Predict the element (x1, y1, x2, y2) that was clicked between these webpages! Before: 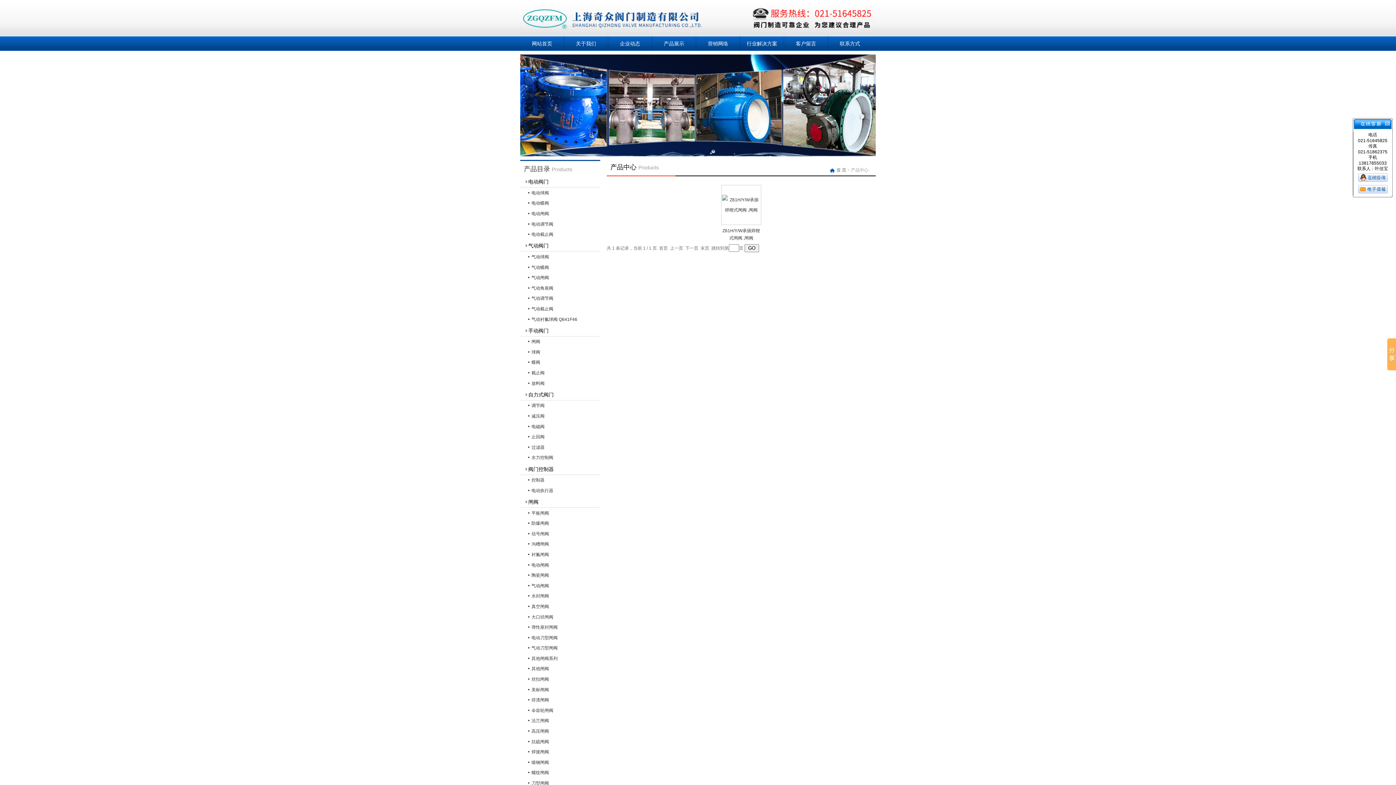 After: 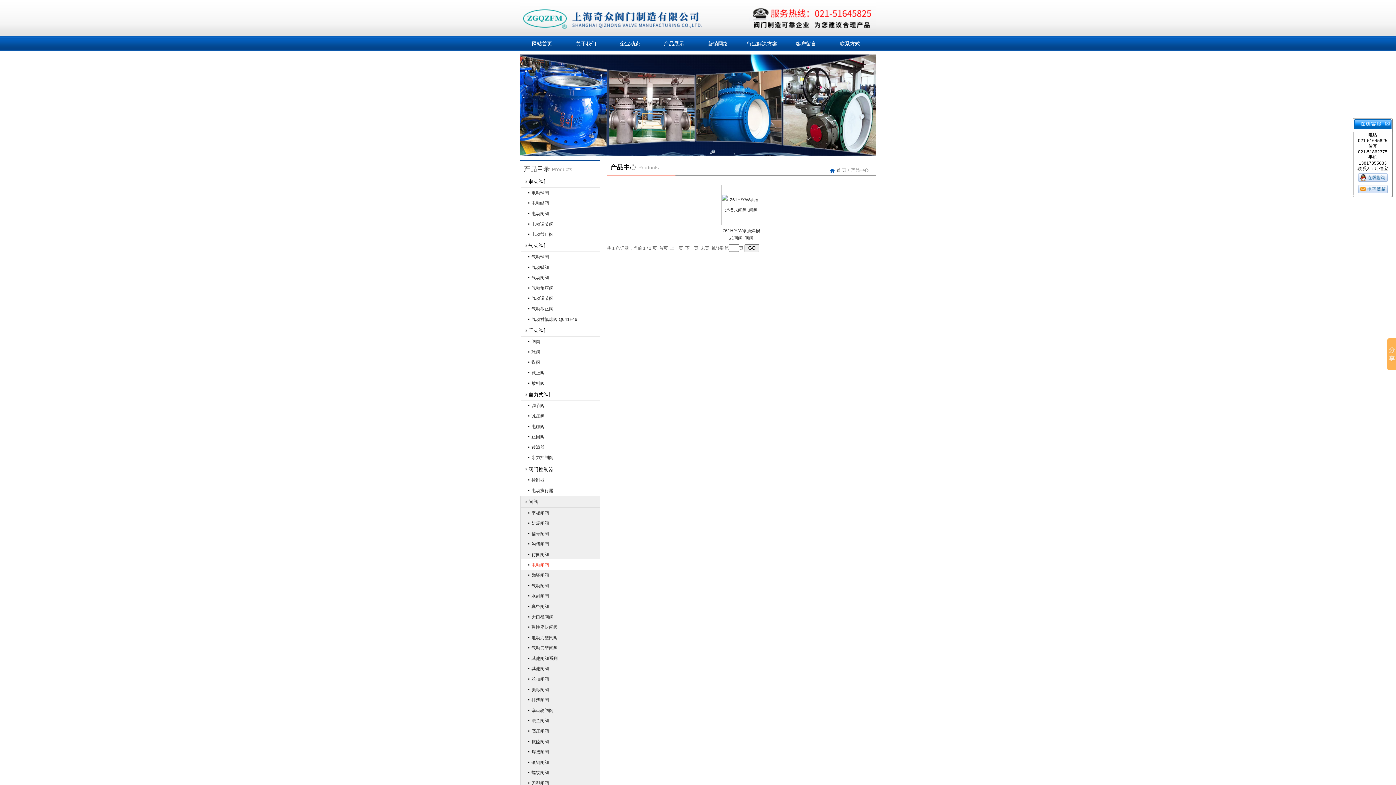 Action: bbox: (520, 559, 600, 570) label: 电动闸阀